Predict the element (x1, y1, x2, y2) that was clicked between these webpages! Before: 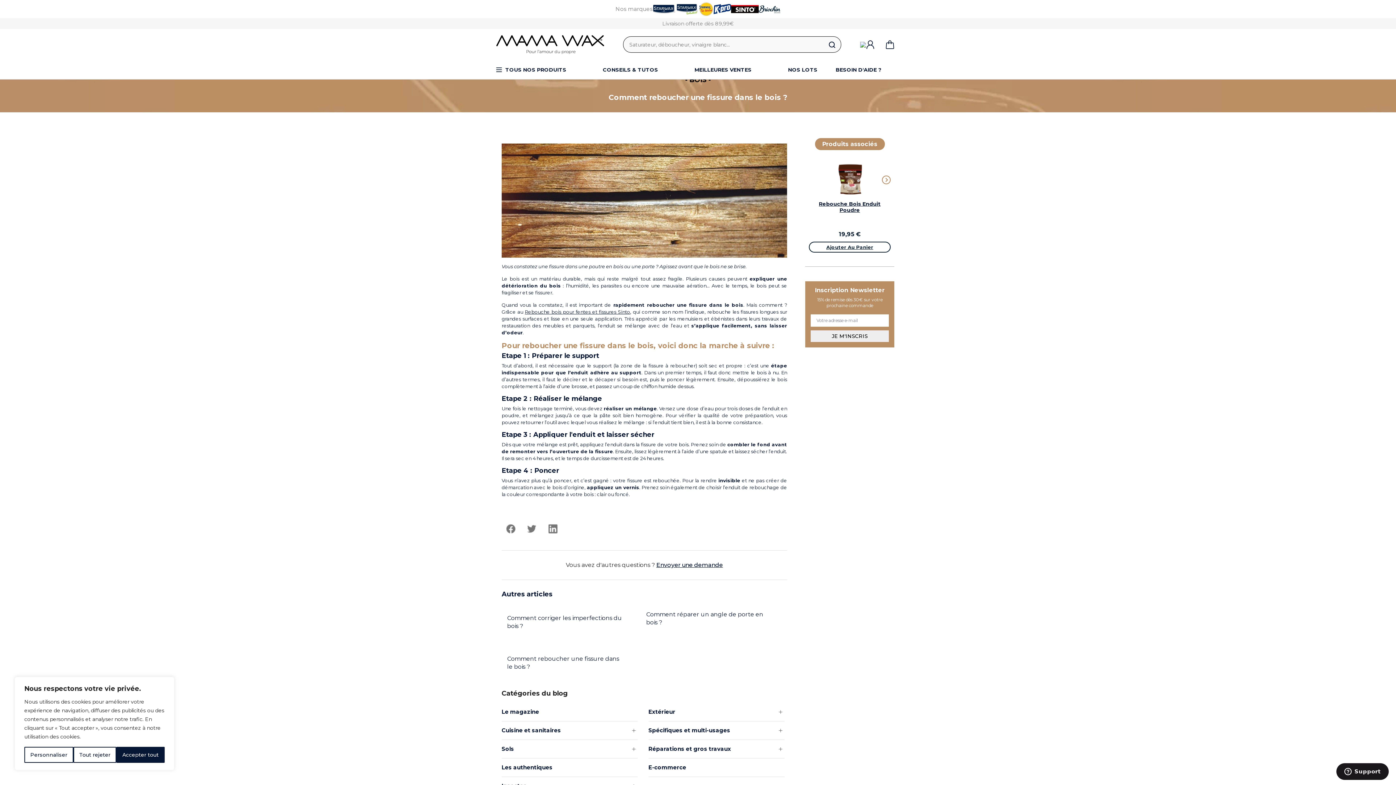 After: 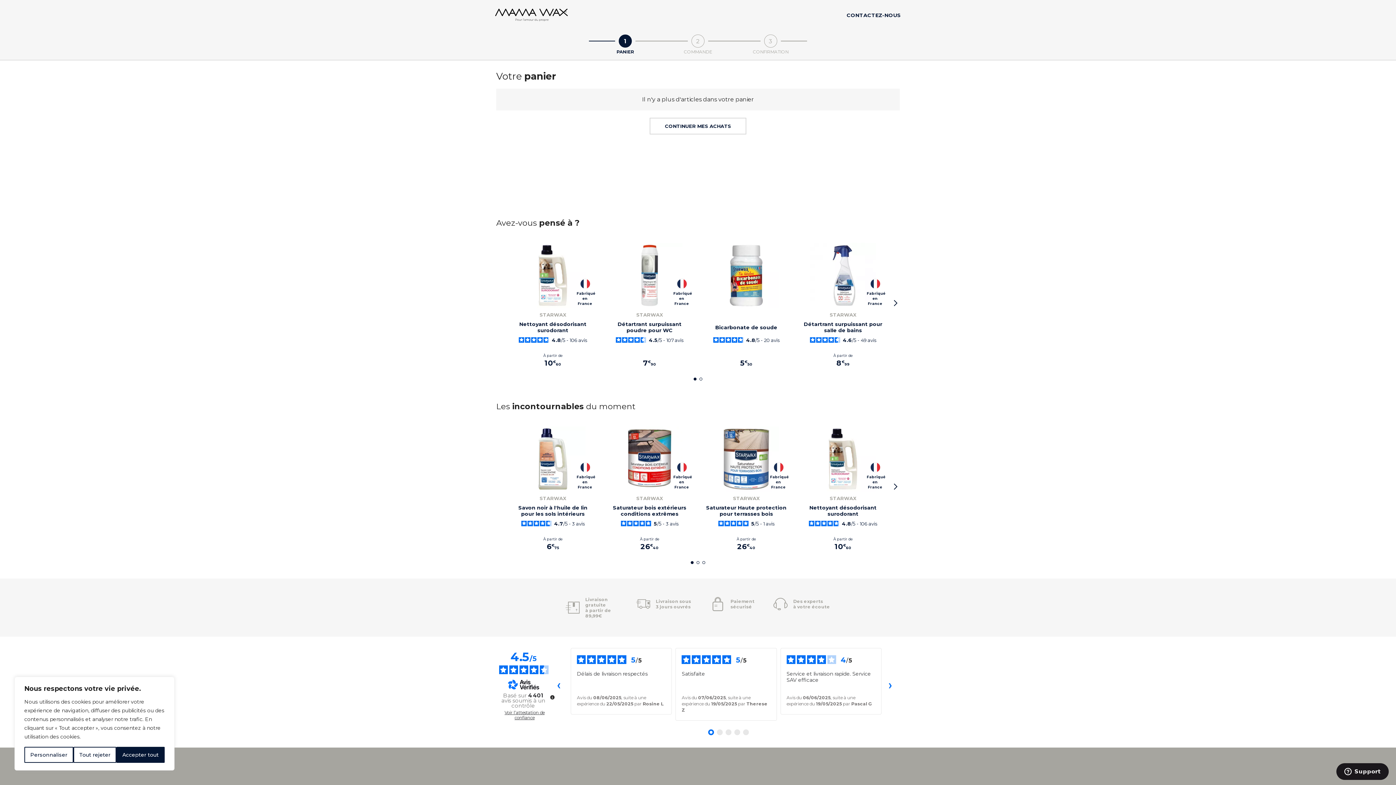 Action: bbox: (880, 34, 900, 54)